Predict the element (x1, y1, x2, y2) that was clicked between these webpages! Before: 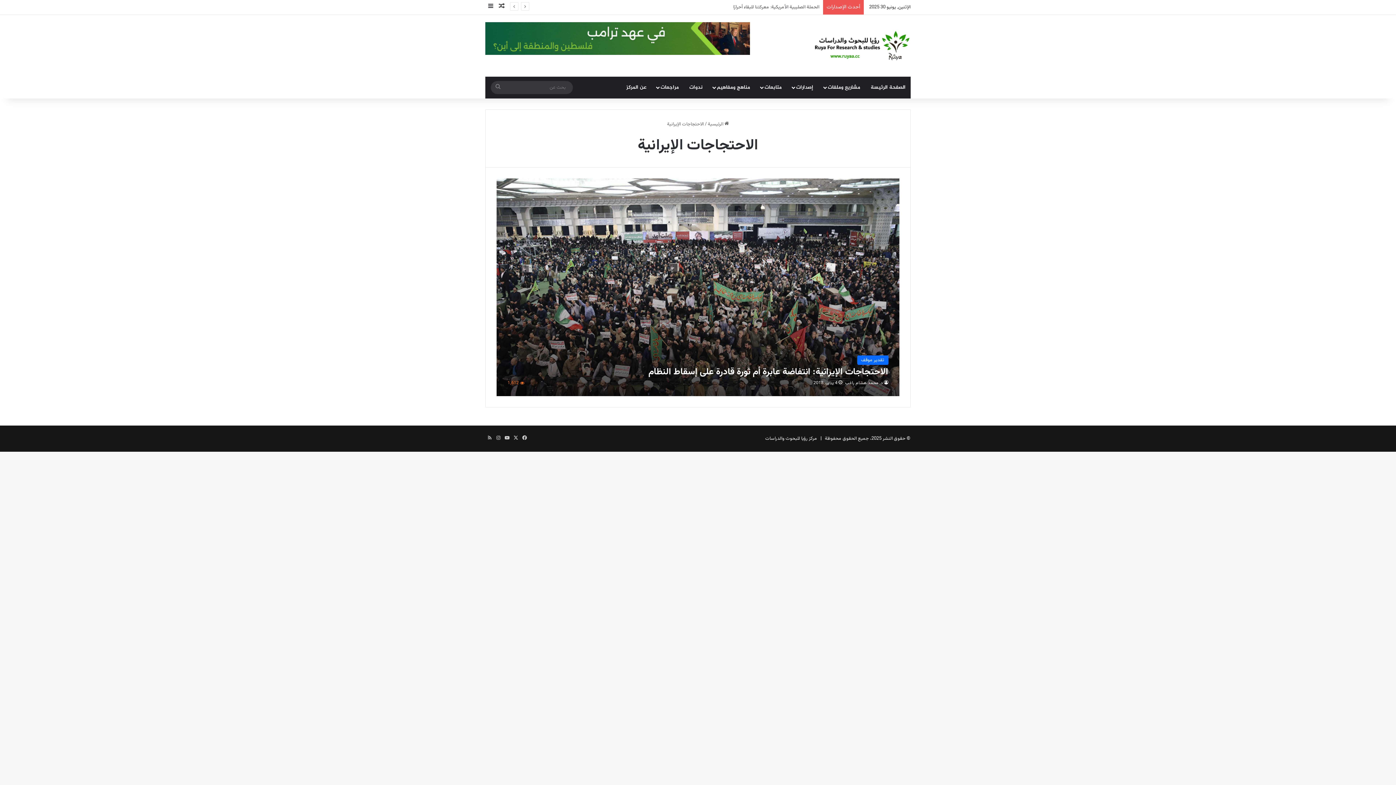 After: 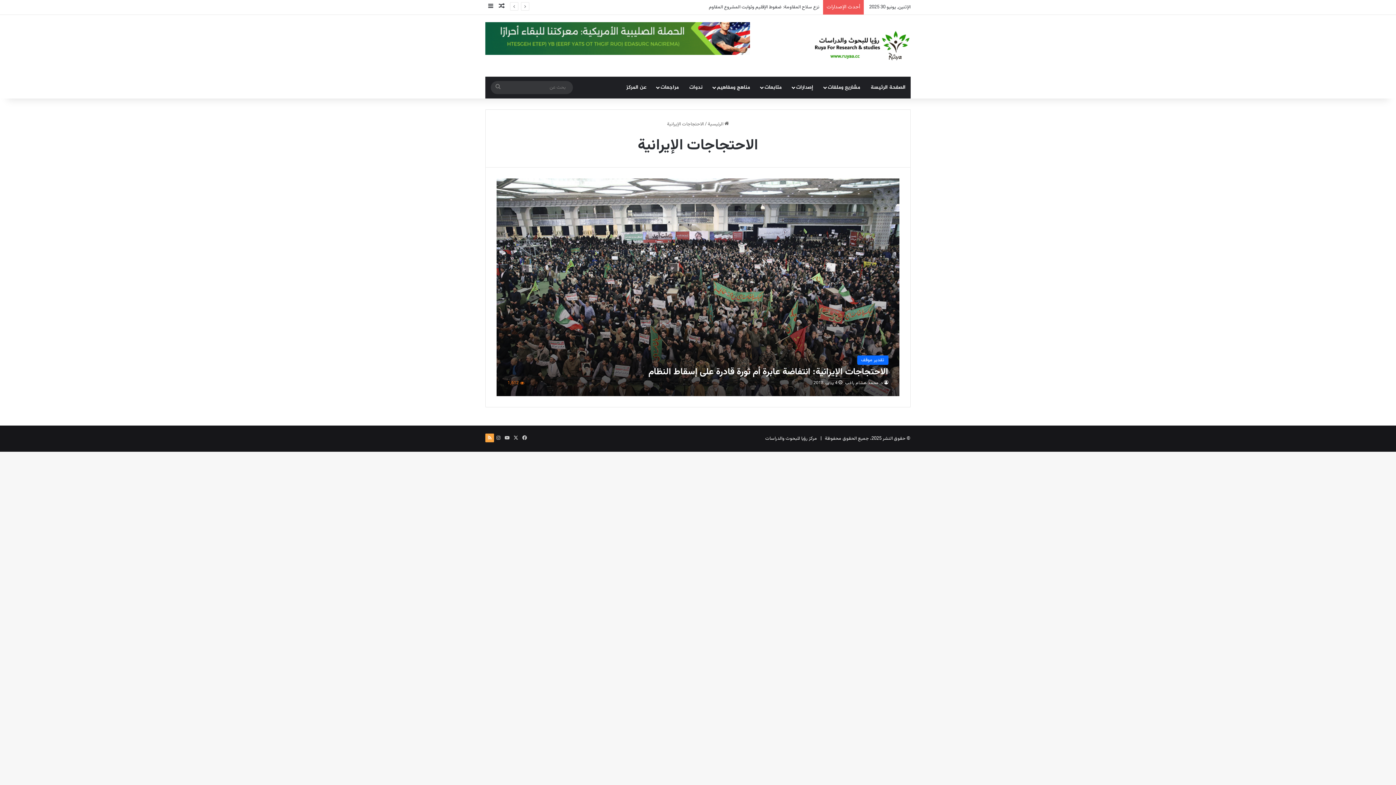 Action: label: ملخص الموقع RSS bbox: (485, 433, 494, 442)